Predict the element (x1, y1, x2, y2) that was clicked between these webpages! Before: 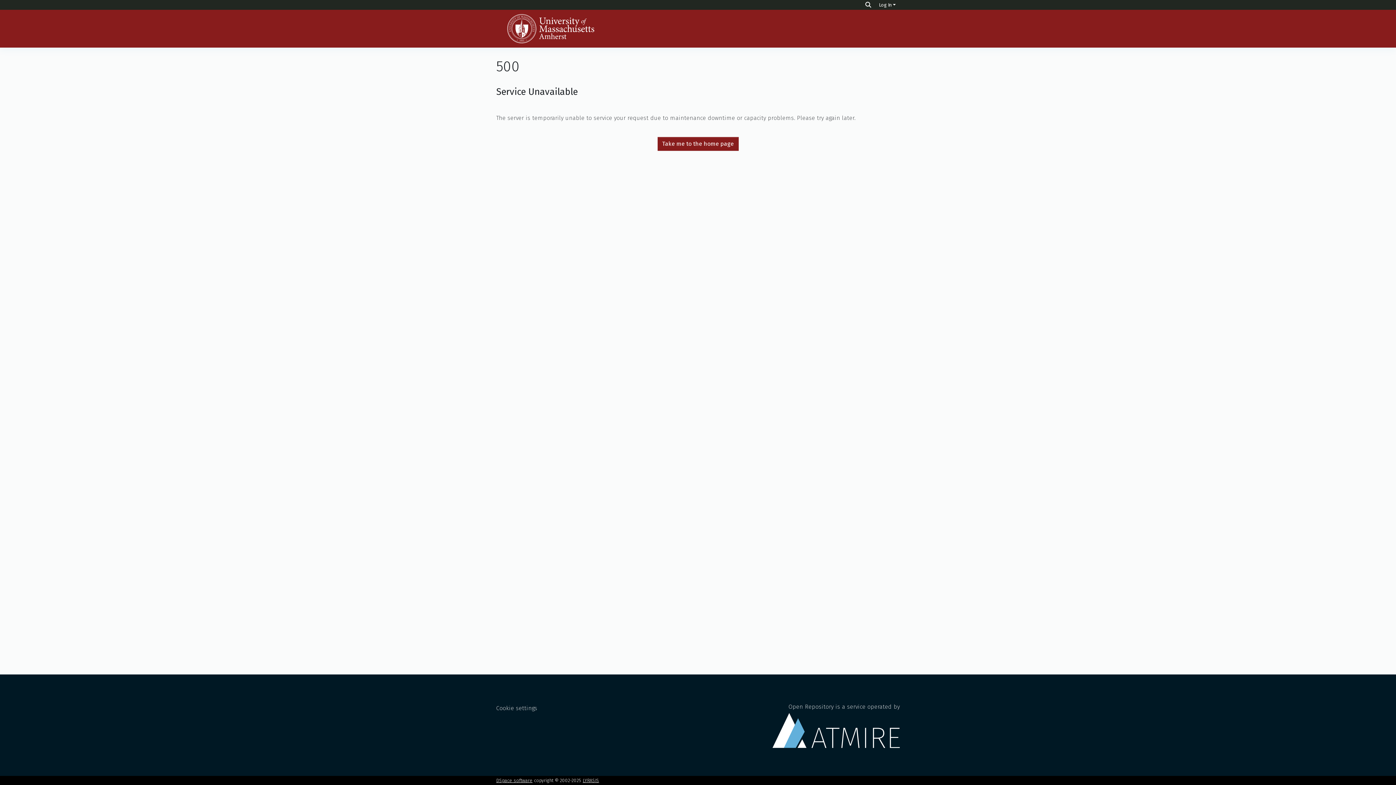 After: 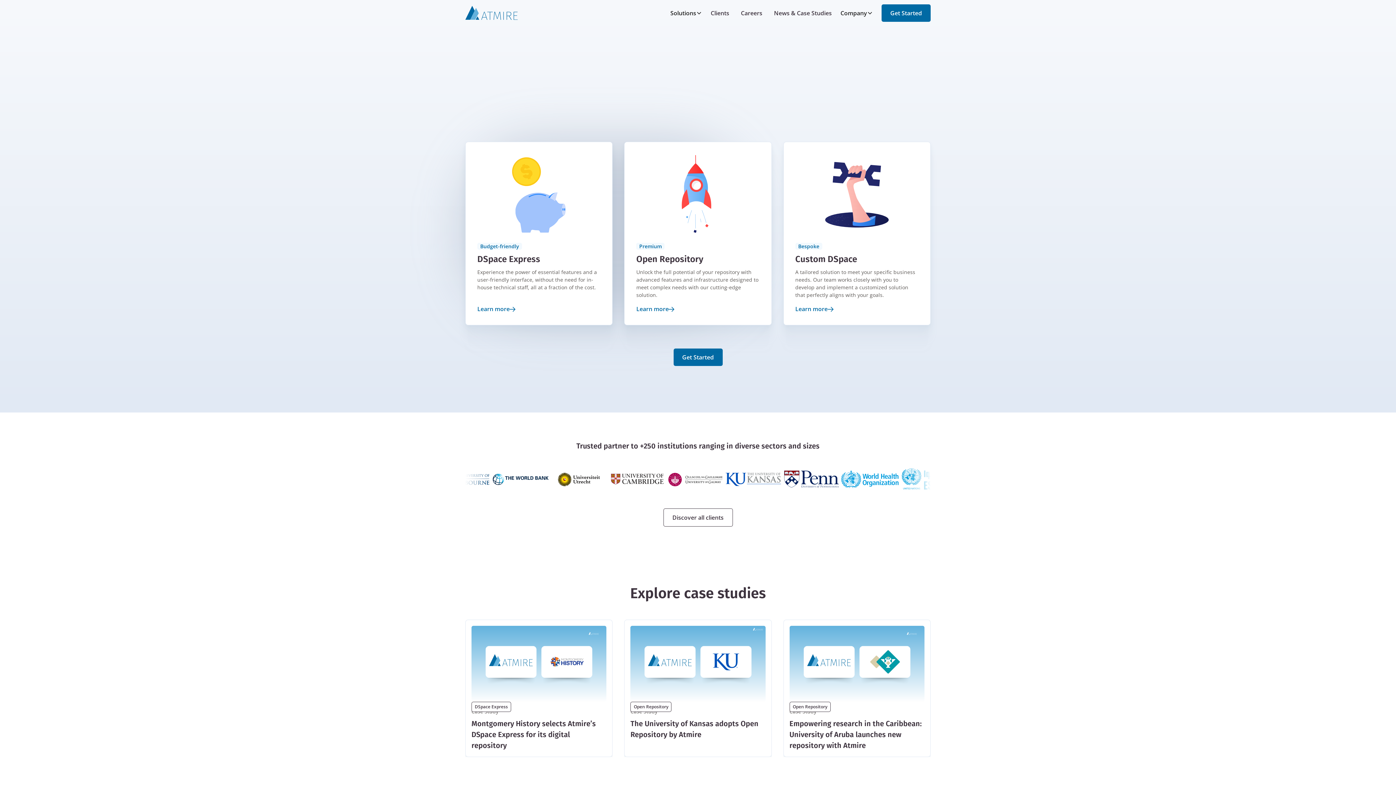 Action: label: Open Repository is a service operated by bbox: (772, 703, 900, 748)